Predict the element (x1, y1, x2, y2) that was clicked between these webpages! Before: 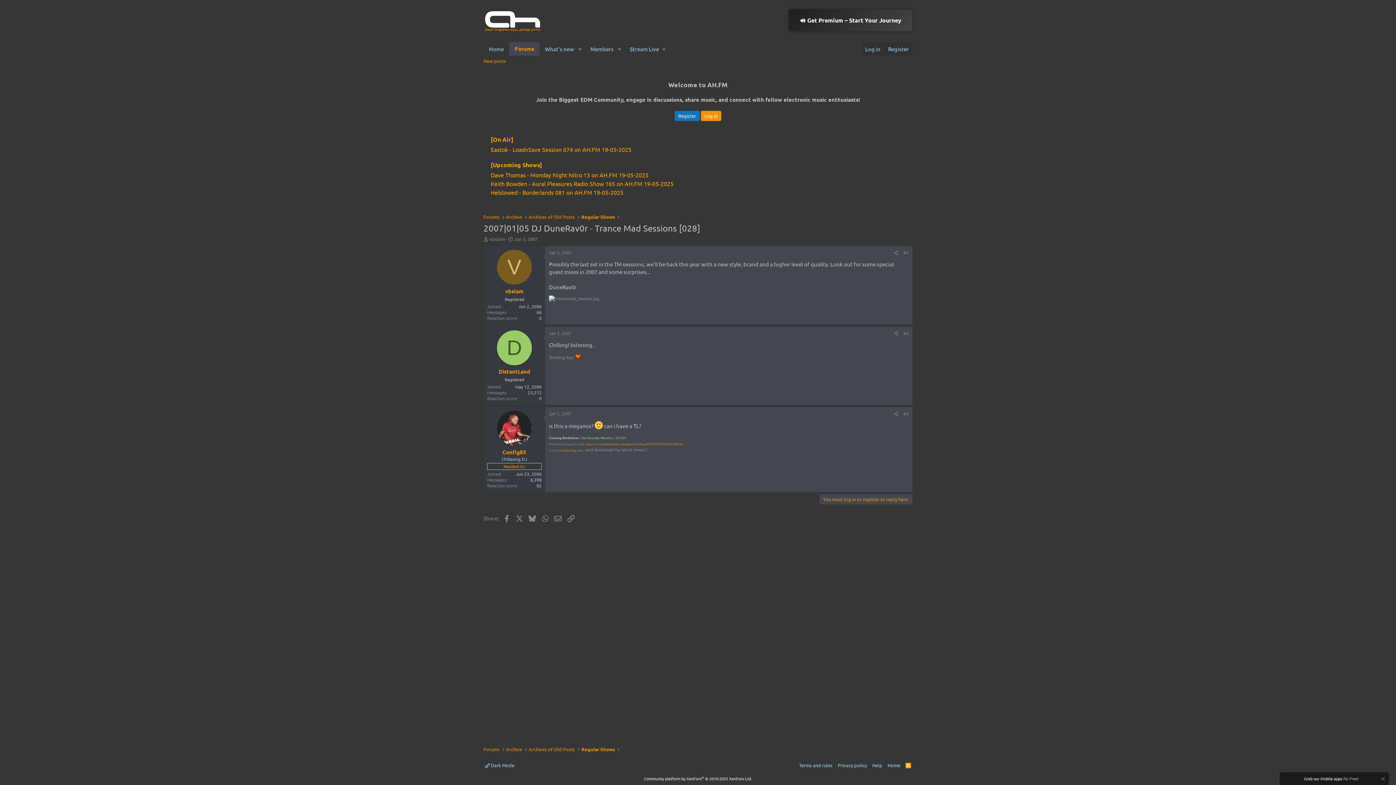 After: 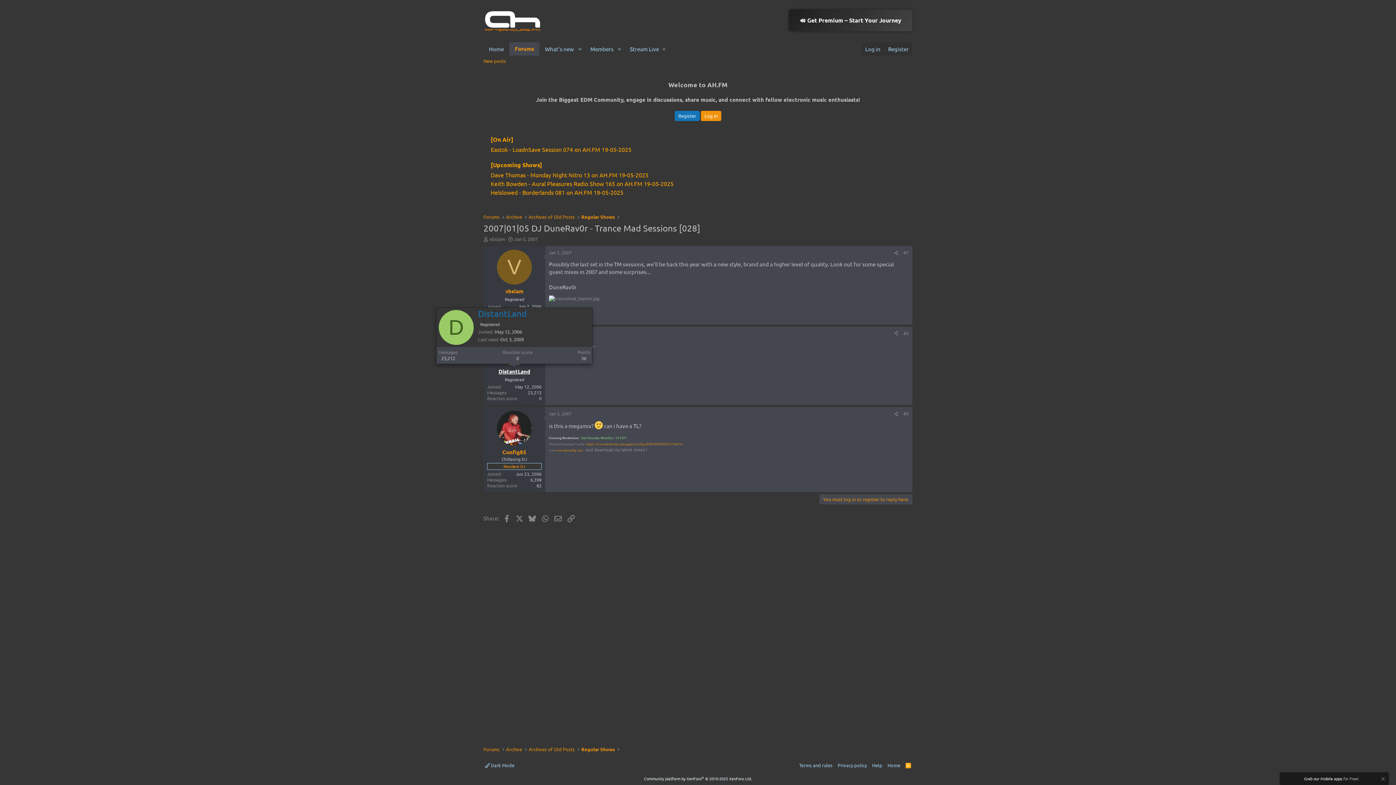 Action: label: DistantLand bbox: (498, 368, 530, 375)